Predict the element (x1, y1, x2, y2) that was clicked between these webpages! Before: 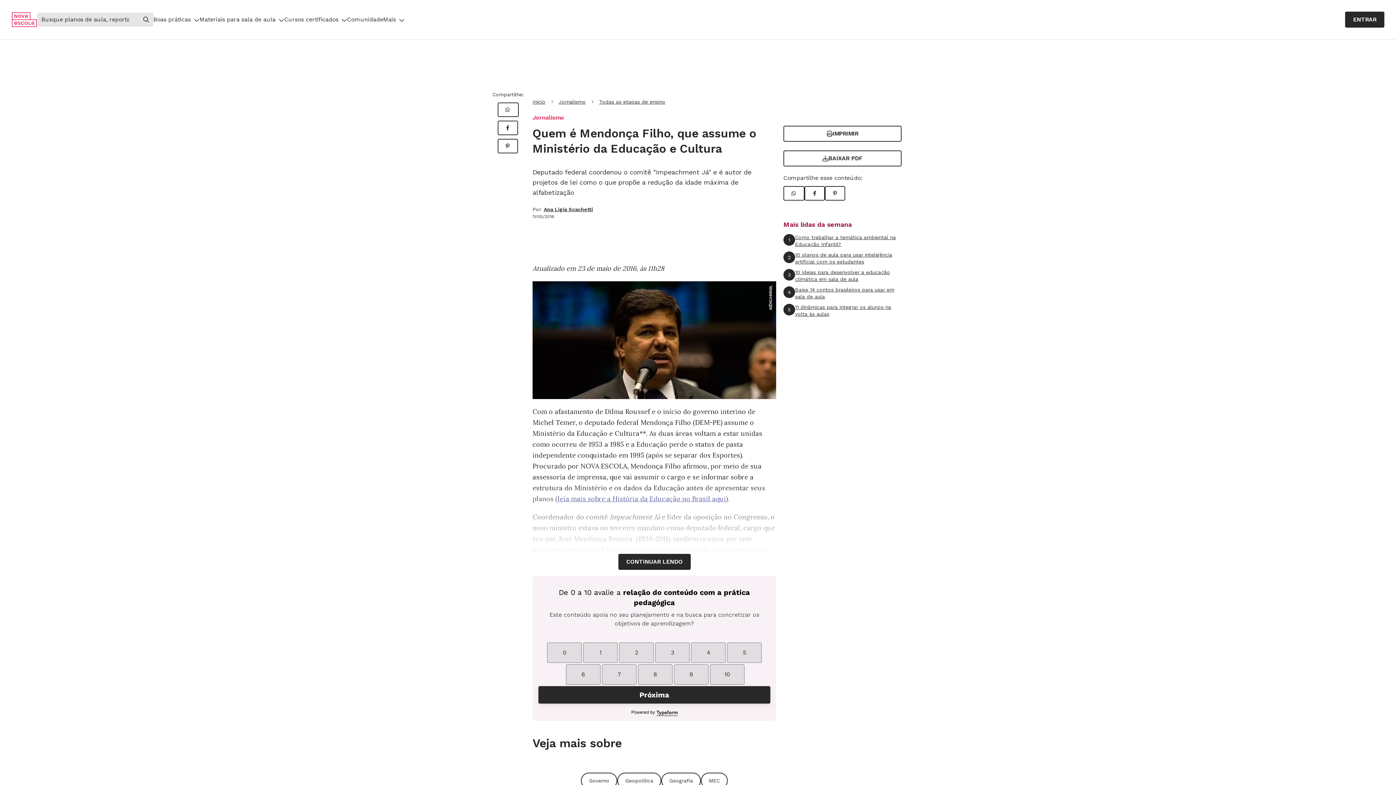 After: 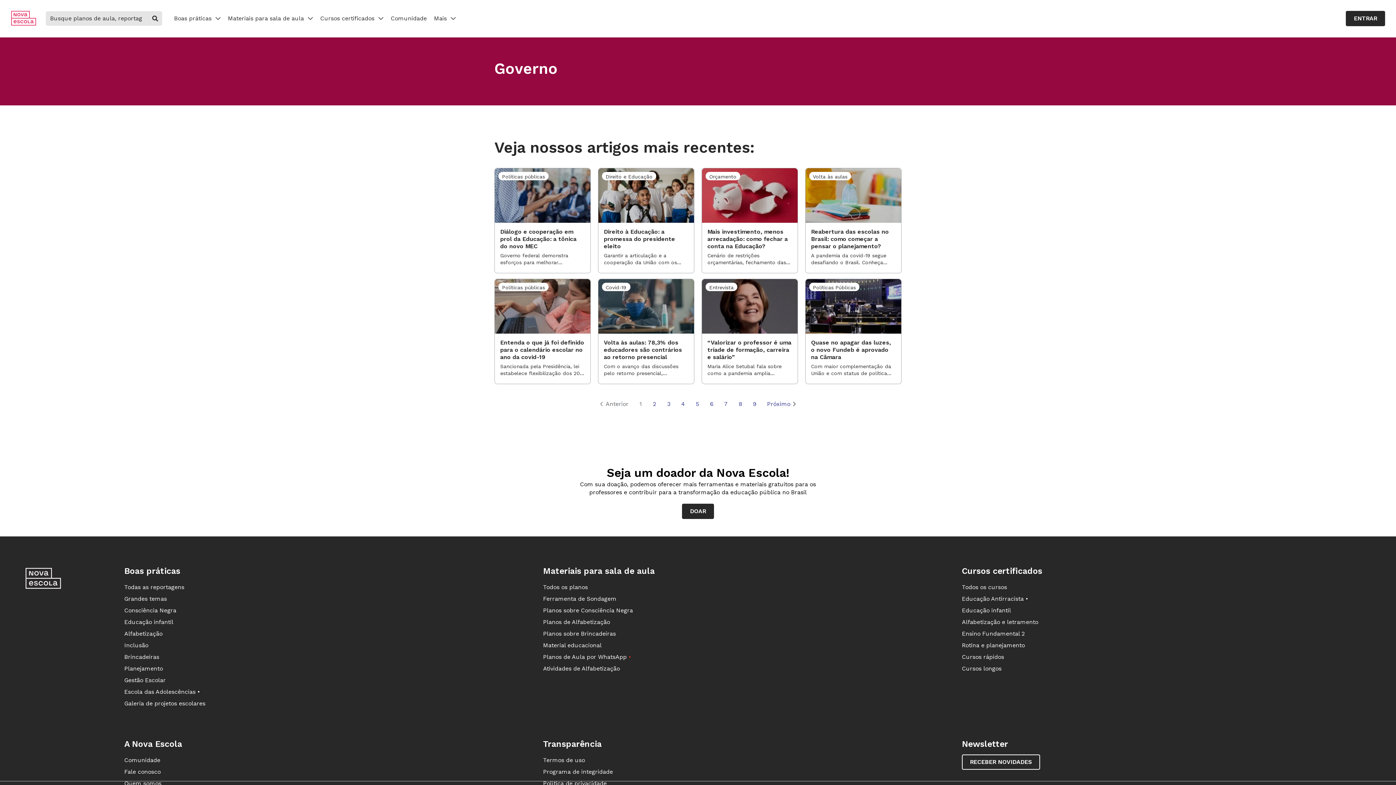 Action: bbox: (581, 773, 617, 789) label: Governo